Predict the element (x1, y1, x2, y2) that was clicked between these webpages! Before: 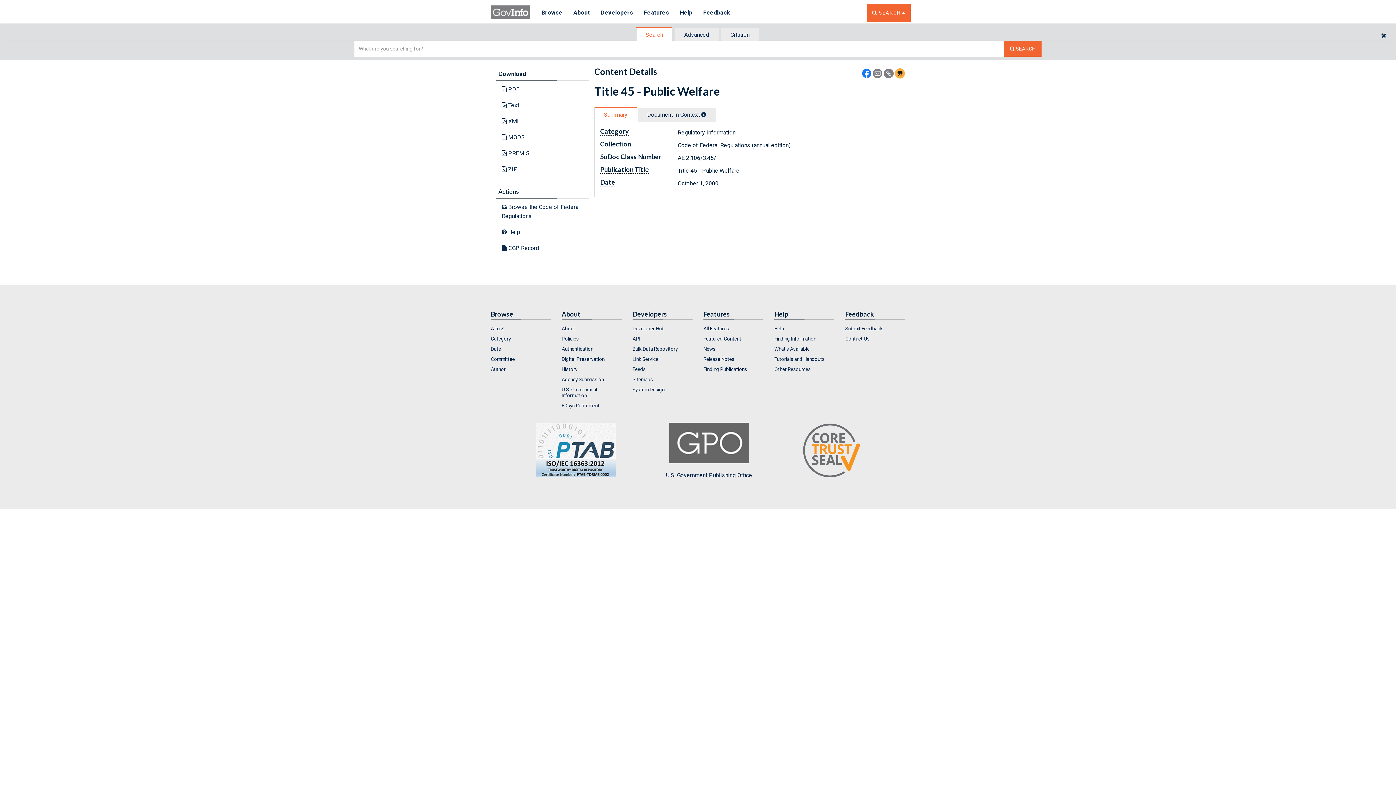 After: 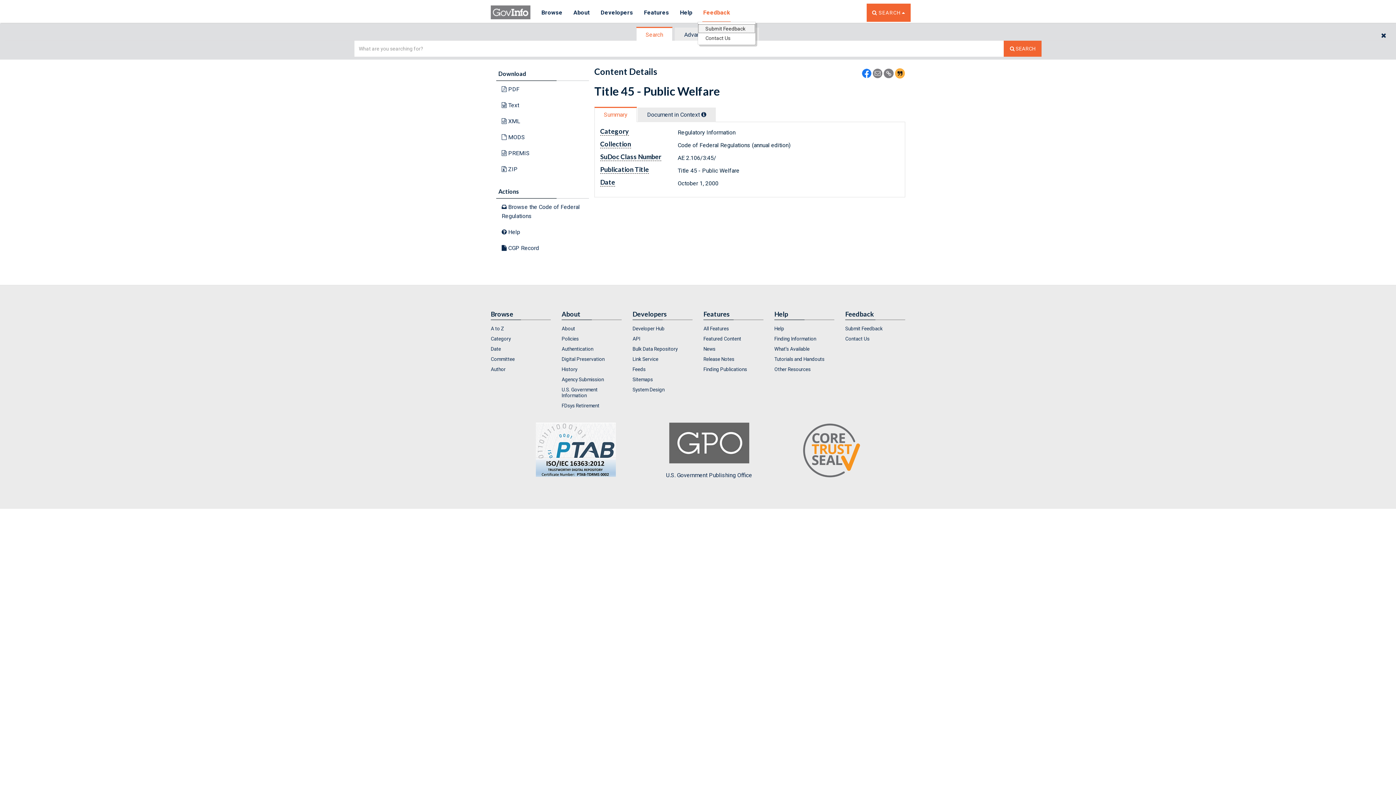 Action: label: Feedback bbox: (697, 3, 735, 22)